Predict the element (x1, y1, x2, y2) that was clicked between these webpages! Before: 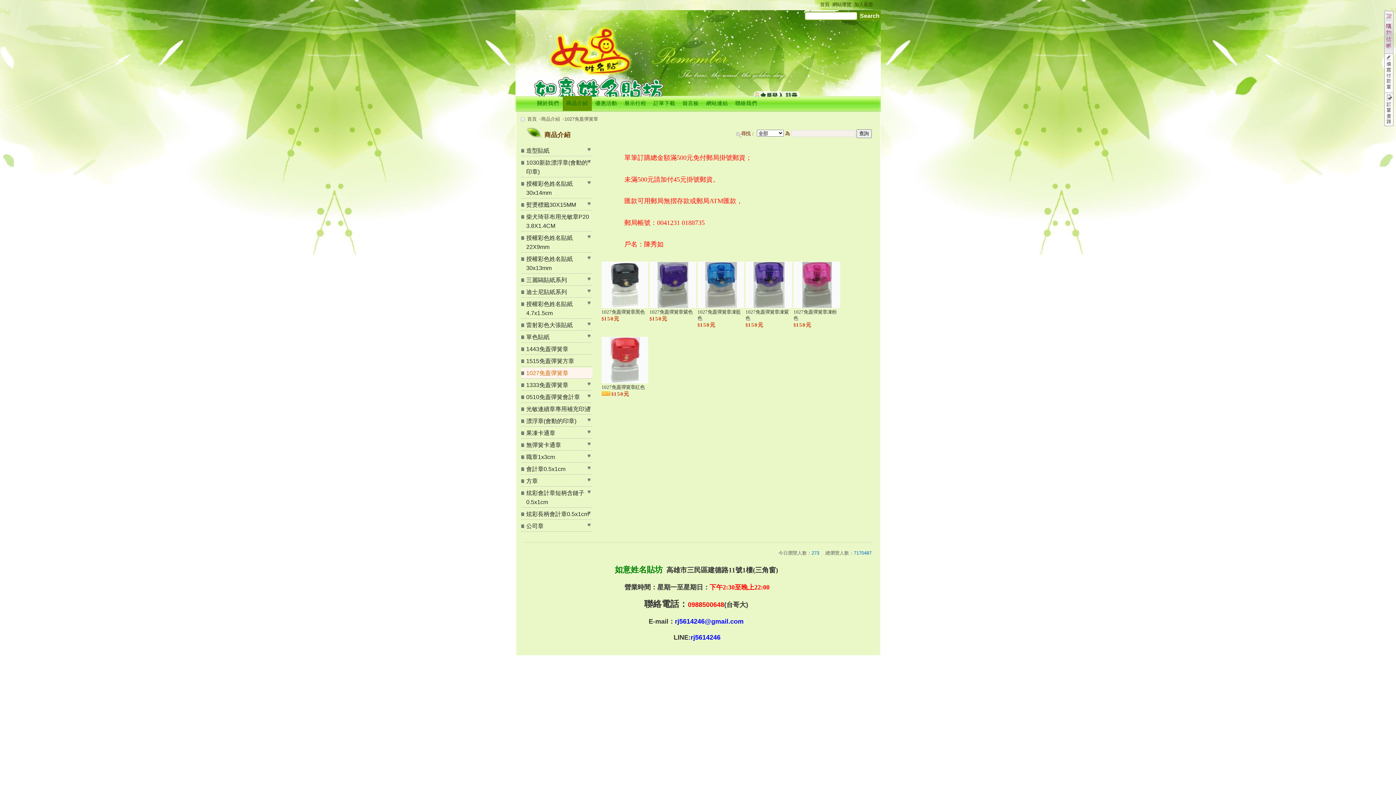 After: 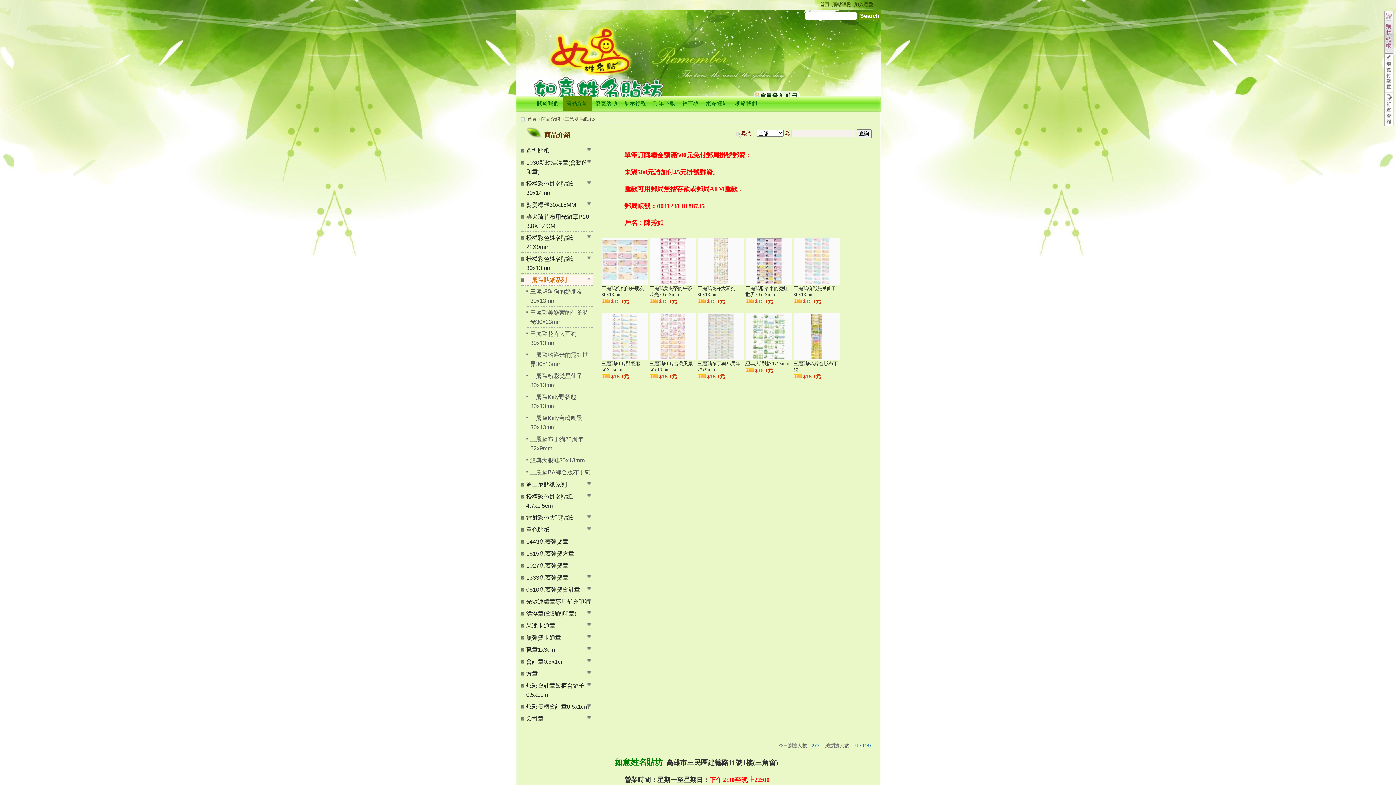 Action: label: 三麗鷗貼紙系列 bbox: (521, 274, 592, 285)